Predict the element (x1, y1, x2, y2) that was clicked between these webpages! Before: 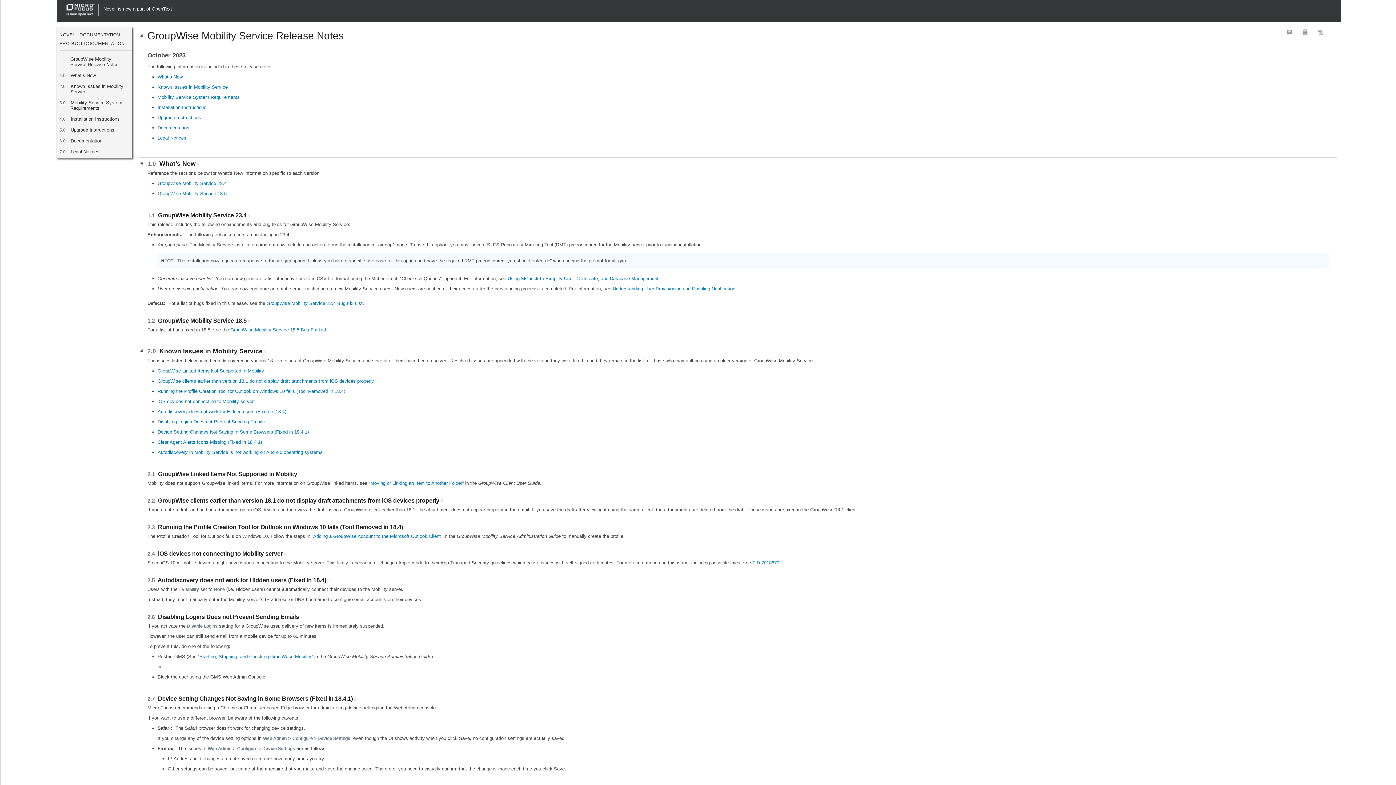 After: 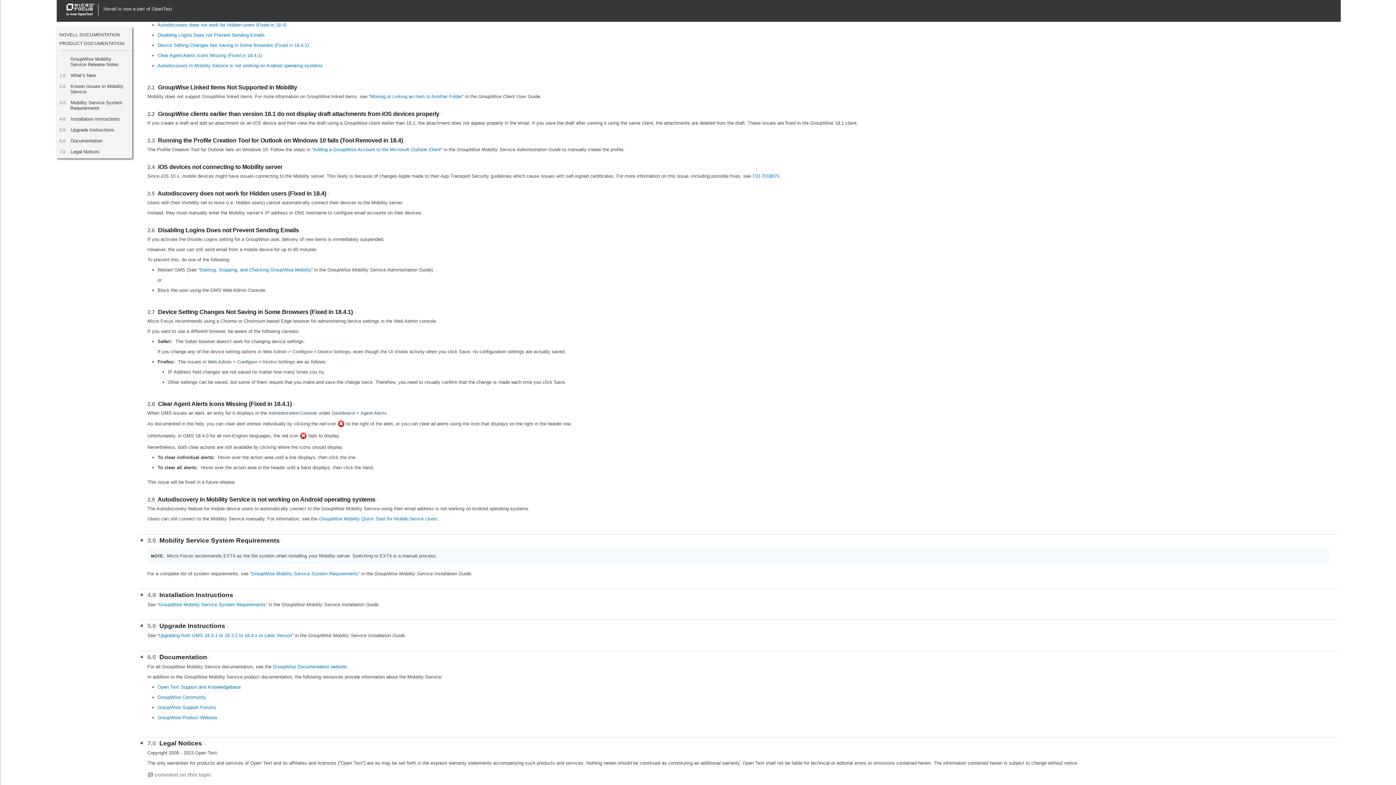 Action: label: Device Setting Changes Not Saving in Some Browsers (Fixed in 18.4.1) bbox: (157, 429, 308, 435)